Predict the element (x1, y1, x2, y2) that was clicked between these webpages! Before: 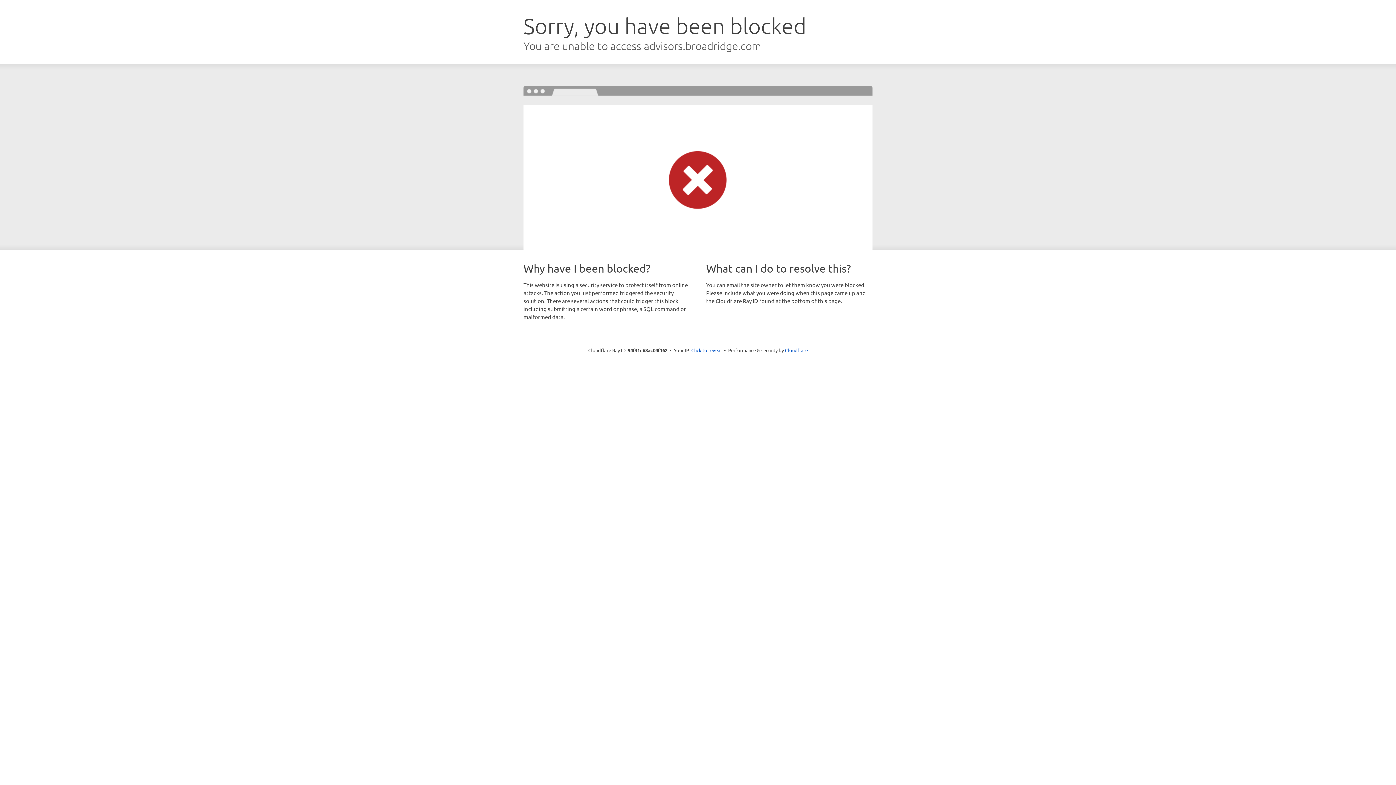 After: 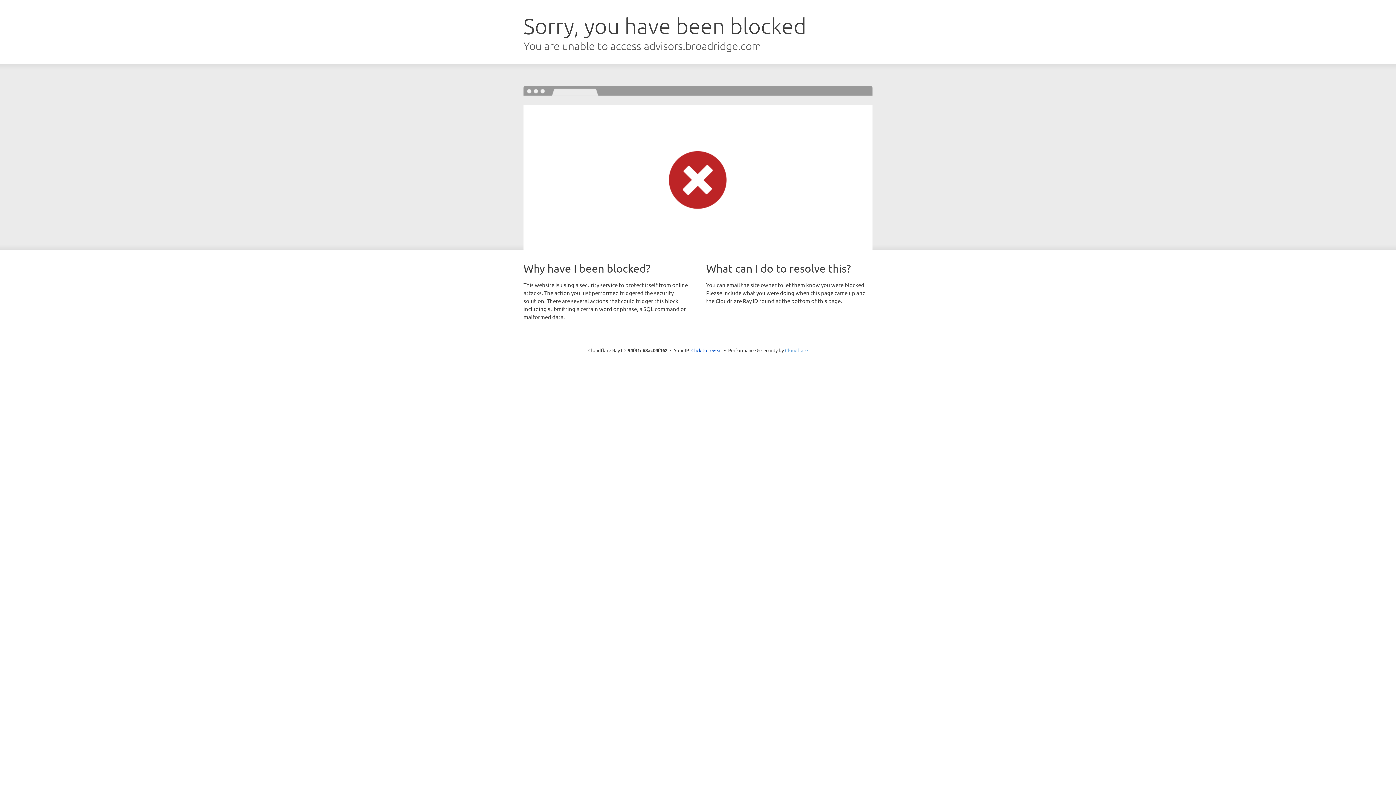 Action: bbox: (785, 347, 808, 353) label: Cloudflare